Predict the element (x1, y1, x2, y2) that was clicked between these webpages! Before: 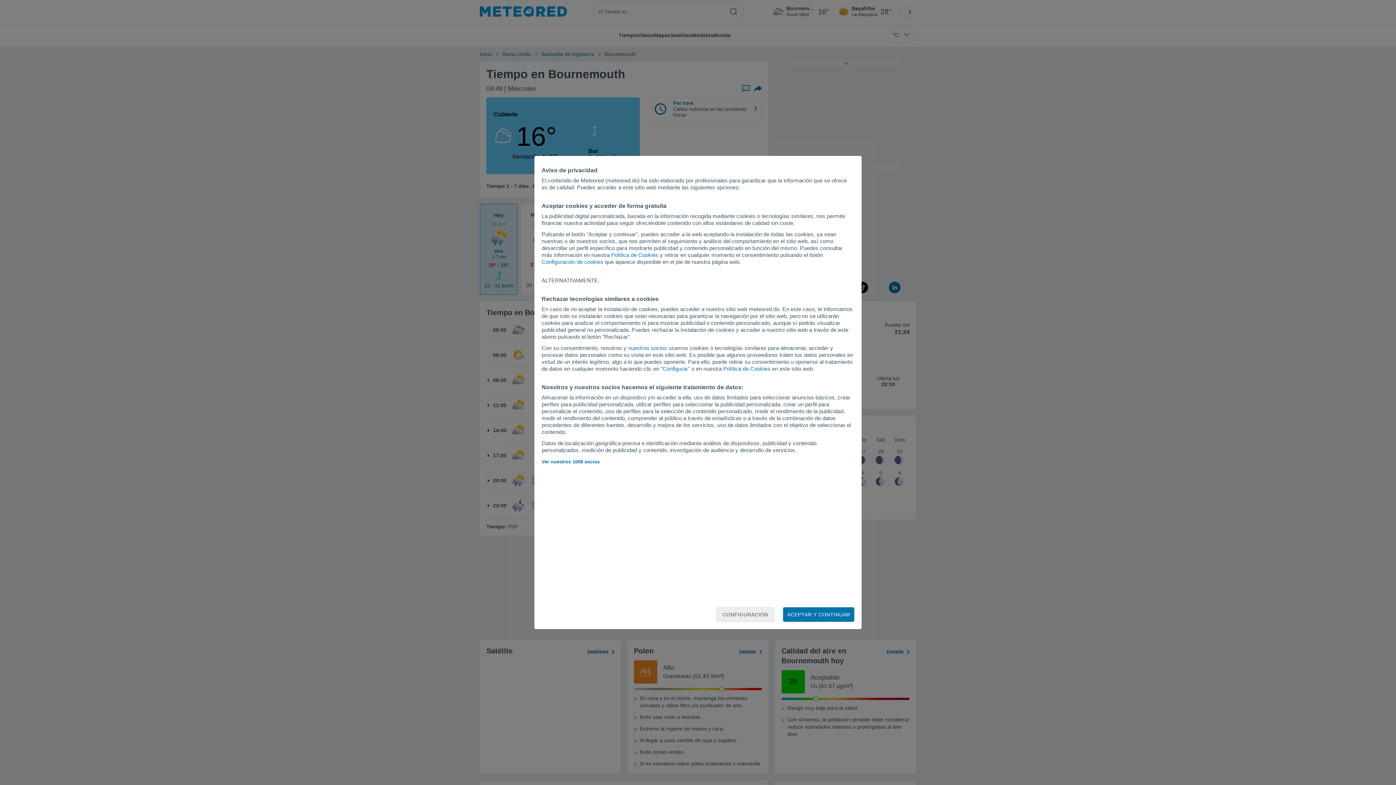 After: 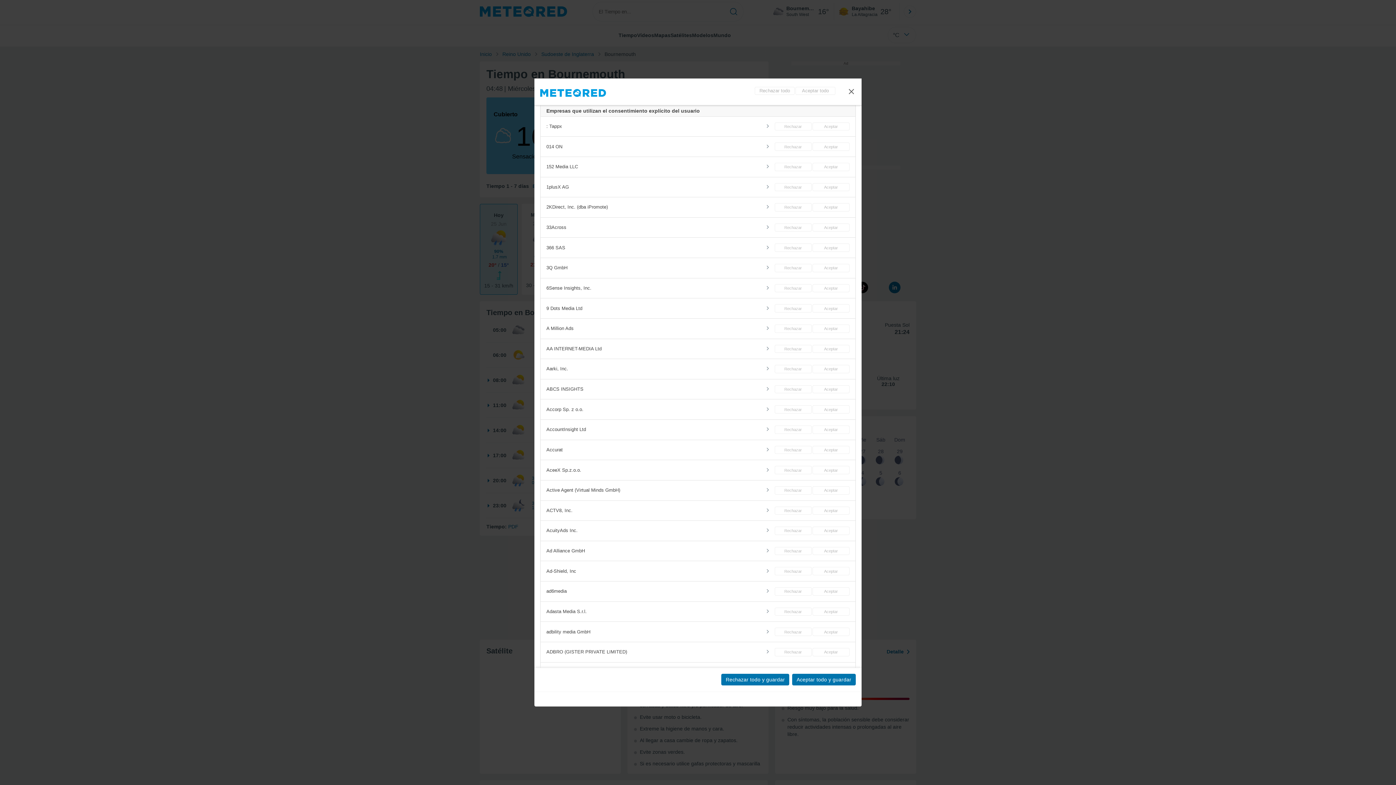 Action: label: nuestros socios bbox: (628, 345, 667, 351)